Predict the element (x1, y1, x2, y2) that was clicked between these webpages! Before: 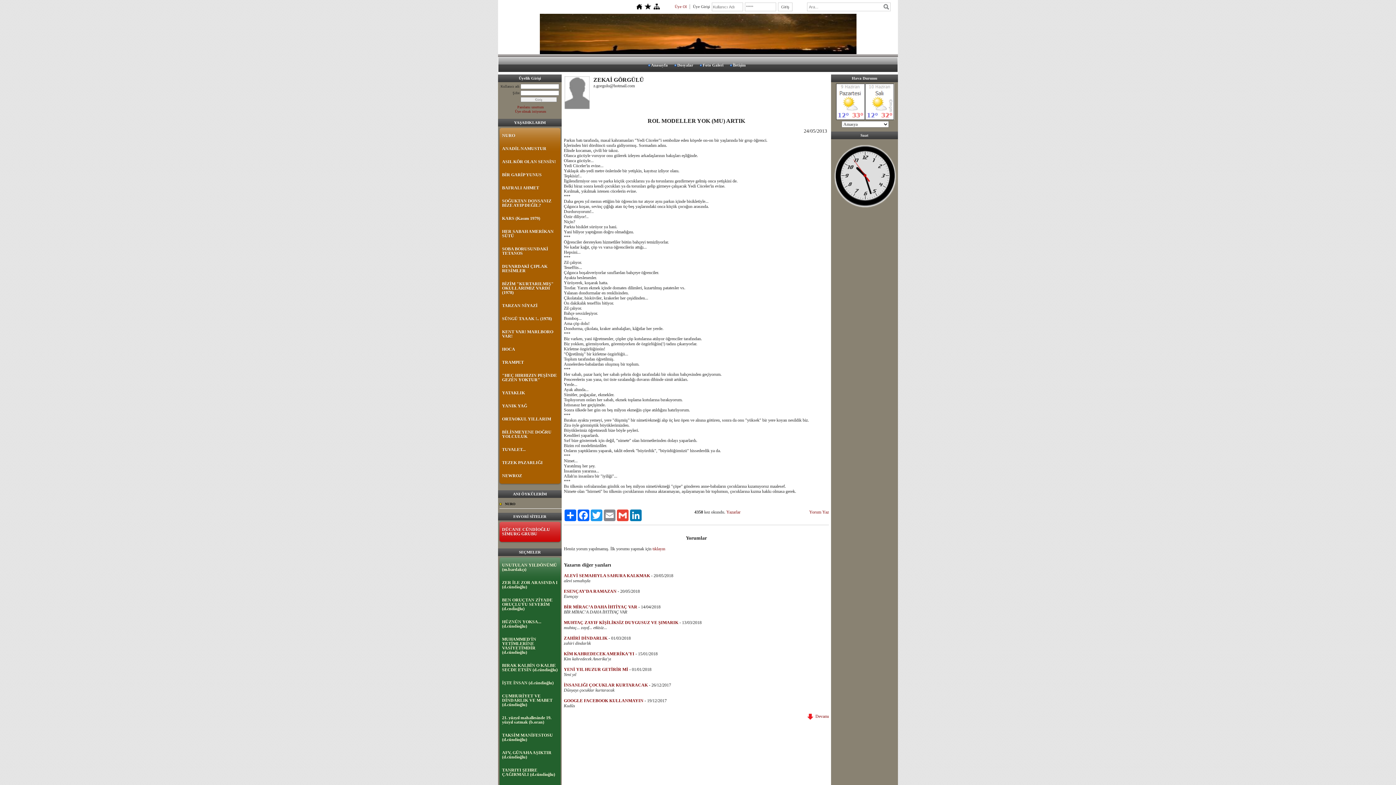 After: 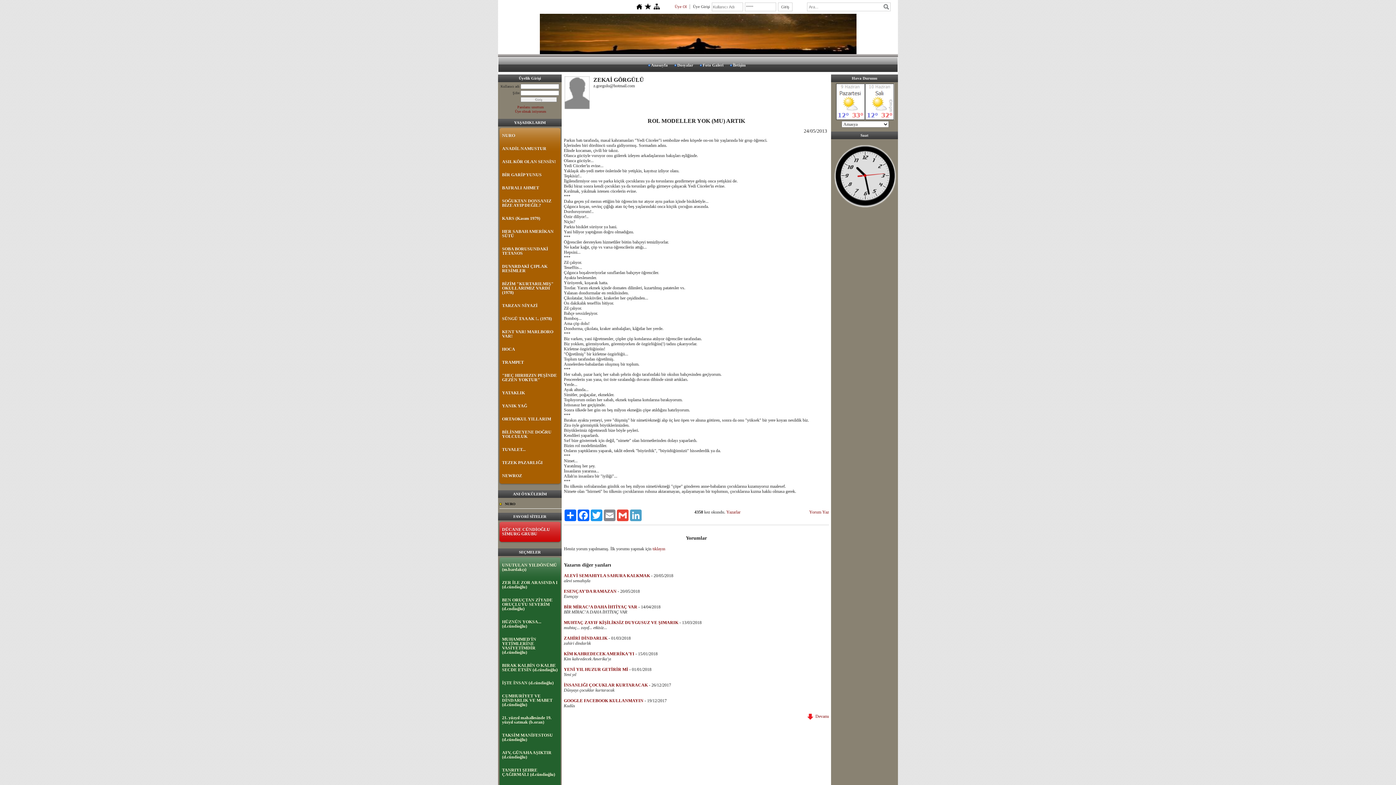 Action: bbox: (629, 509, 642, 521) label: LinkedIn